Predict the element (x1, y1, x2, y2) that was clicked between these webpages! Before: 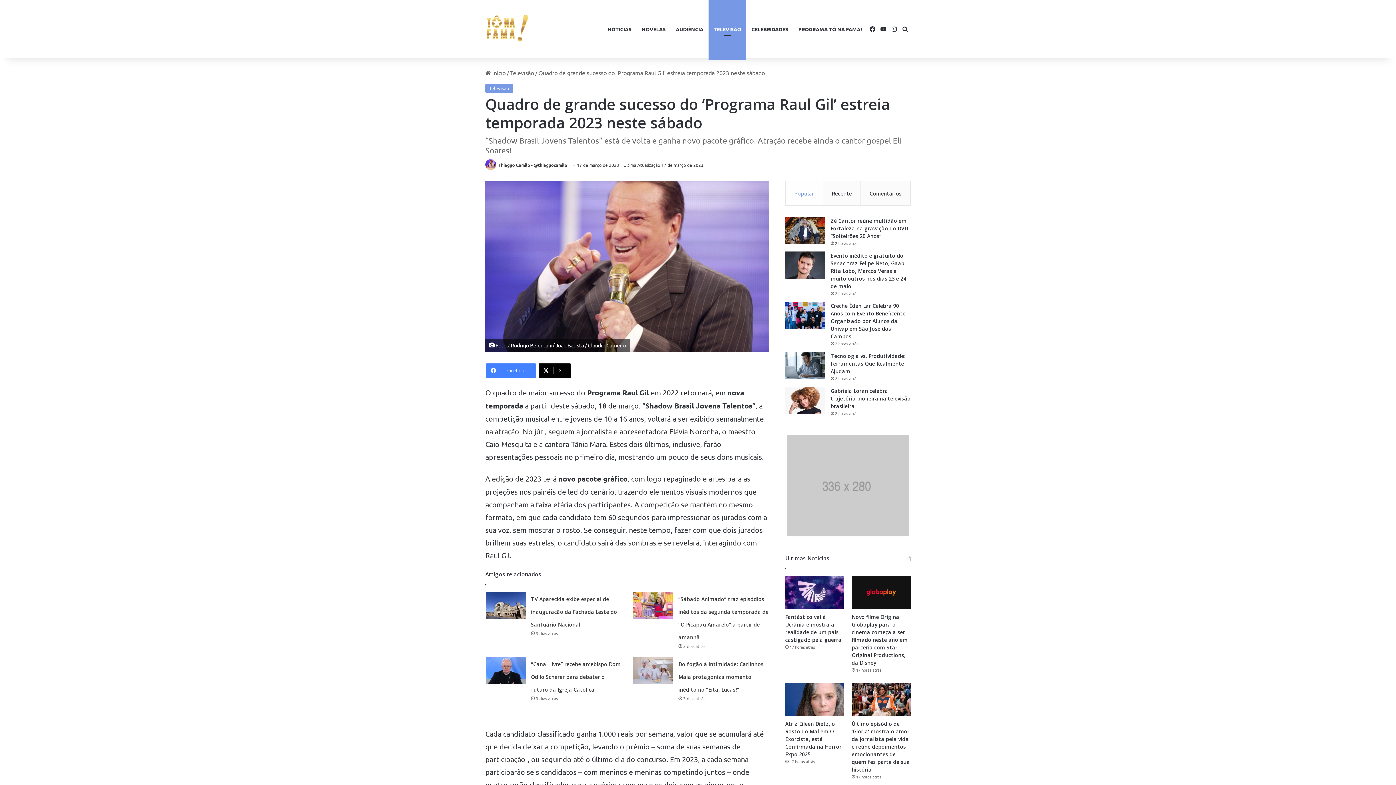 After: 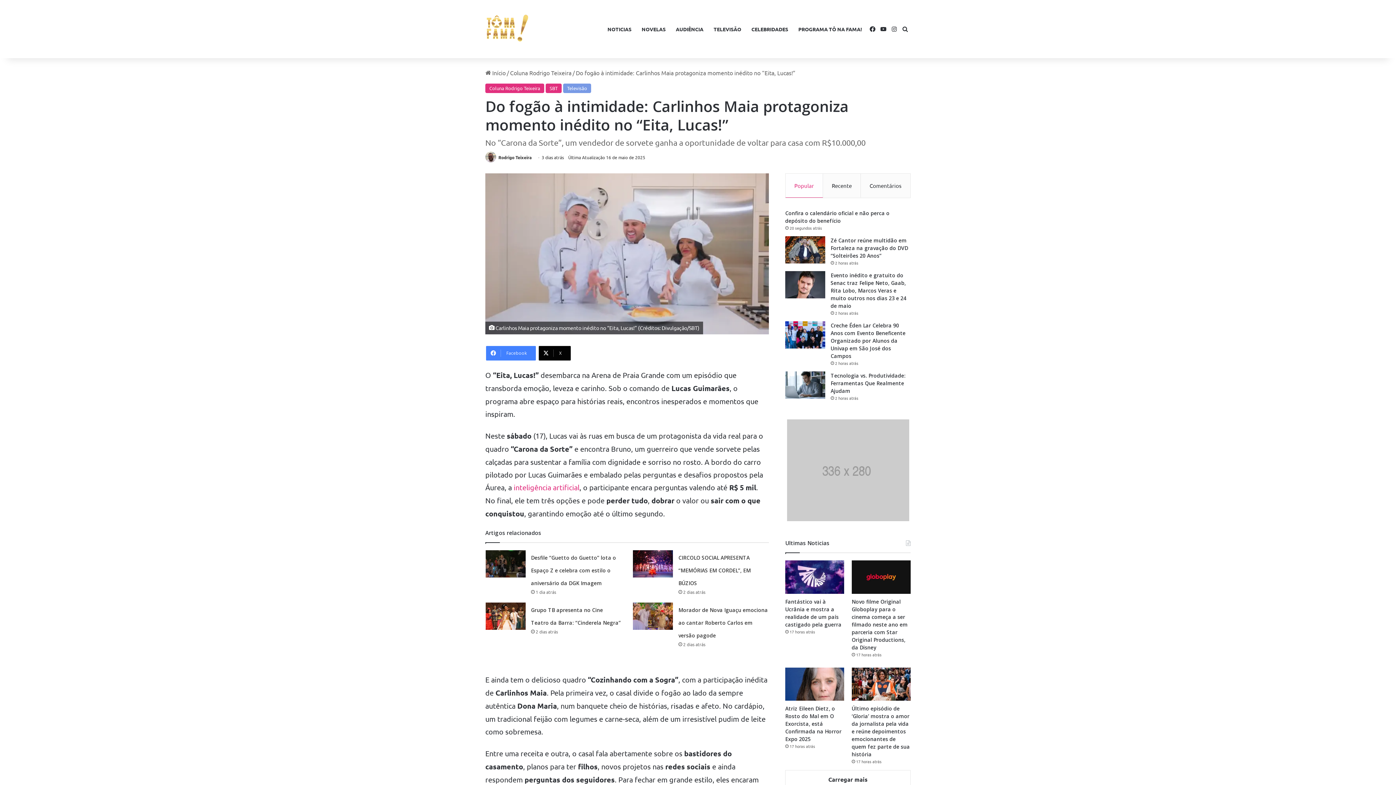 Action: label: Do fogão à intimidade: Carlinhos Maia protagoniza momento inédito no “Eita, Lucas!” bbox: (678, 661, 763, 693)